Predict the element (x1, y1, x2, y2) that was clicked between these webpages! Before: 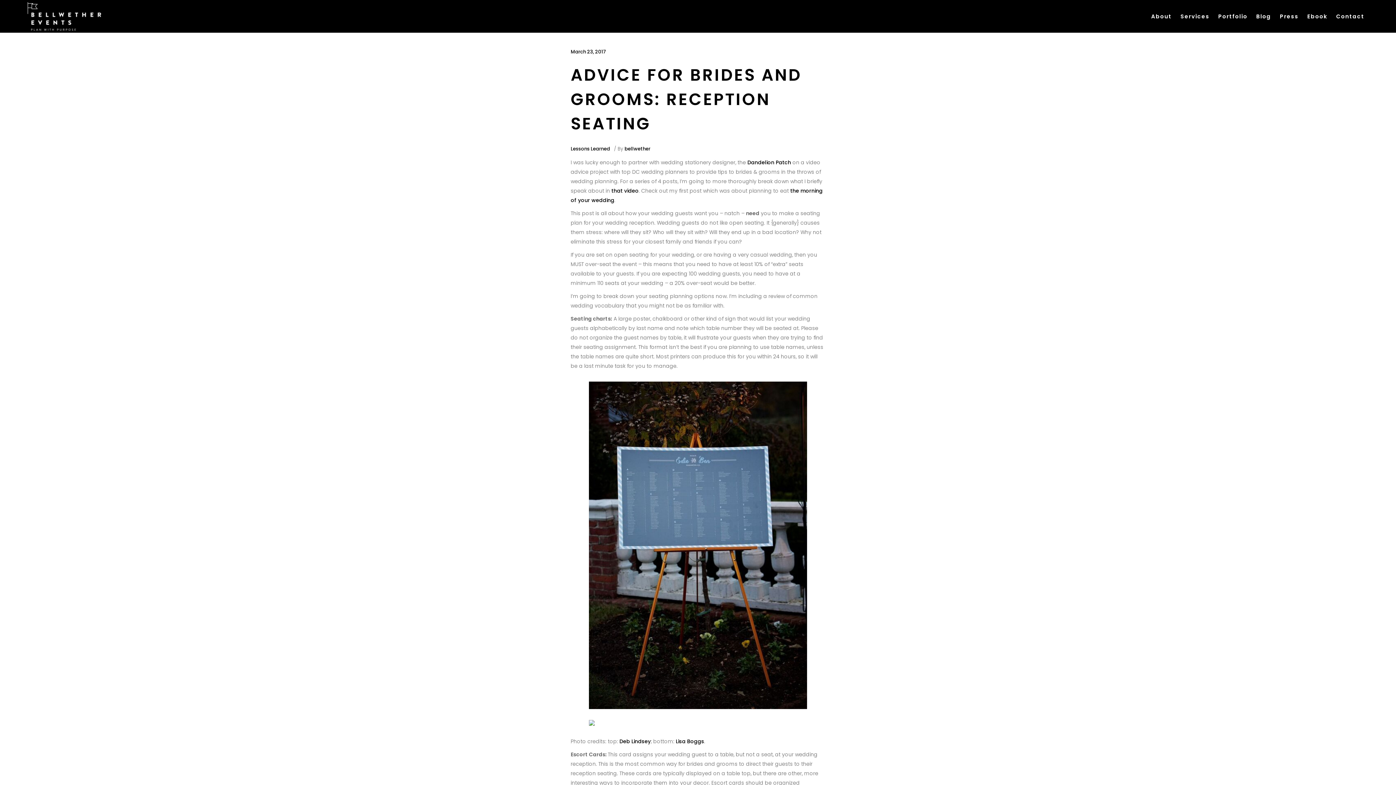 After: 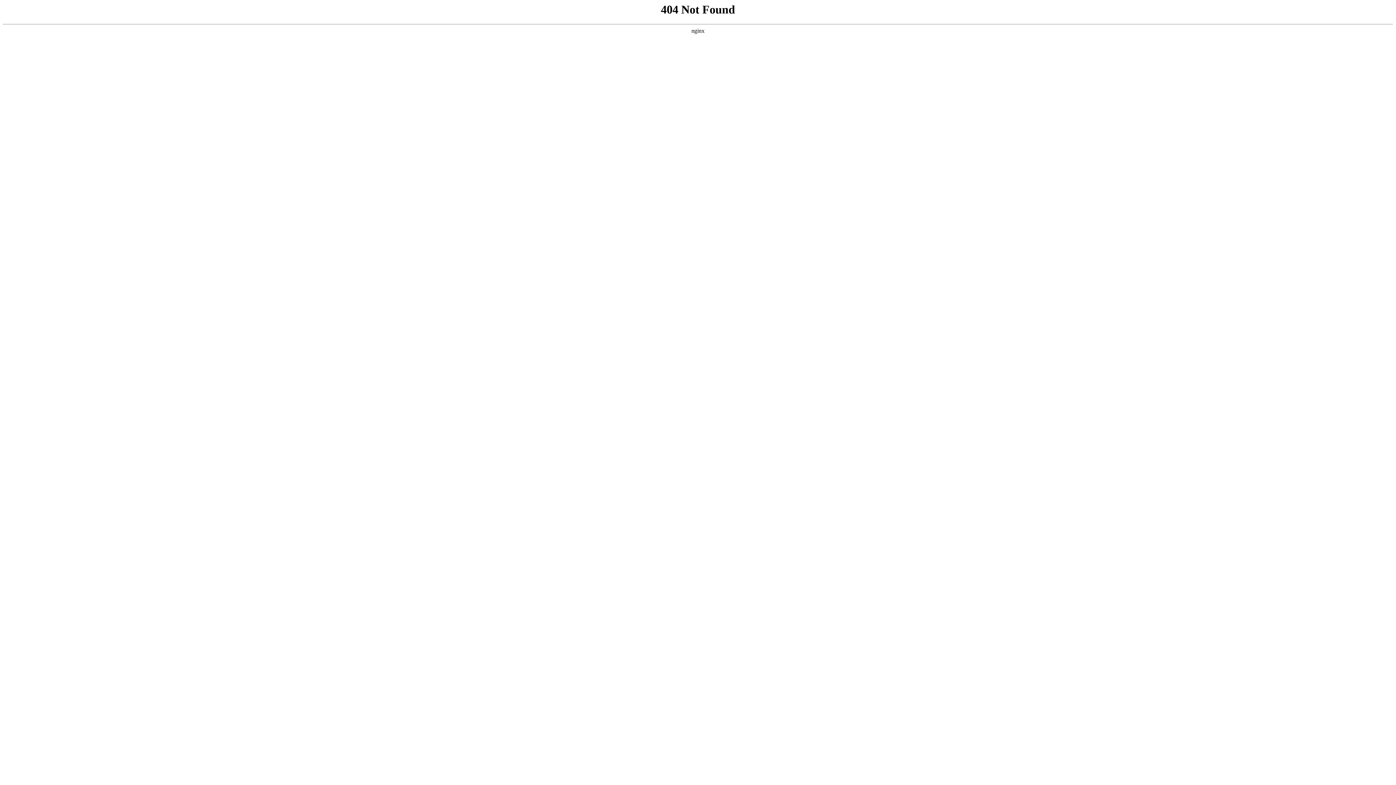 Action: bbox: (570, 381, 825, 709)